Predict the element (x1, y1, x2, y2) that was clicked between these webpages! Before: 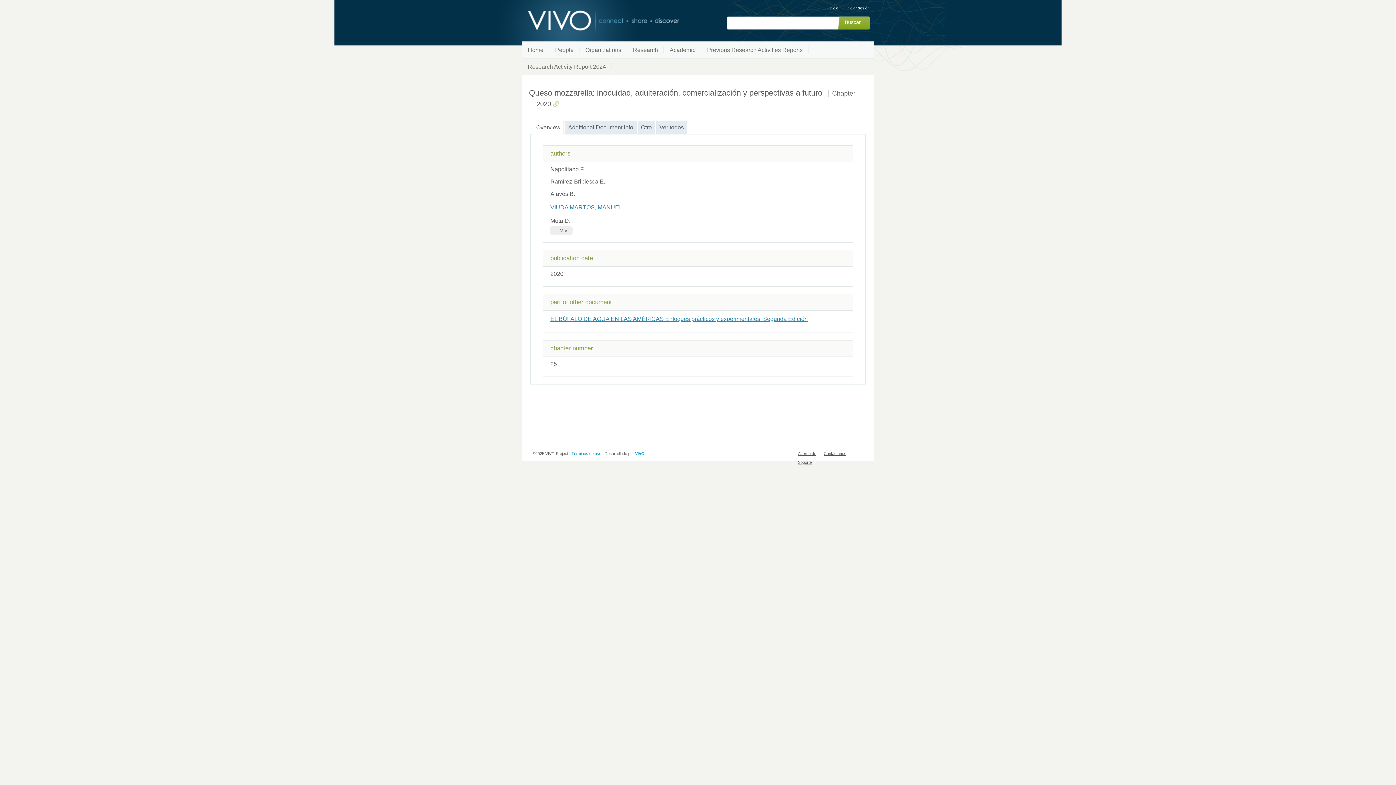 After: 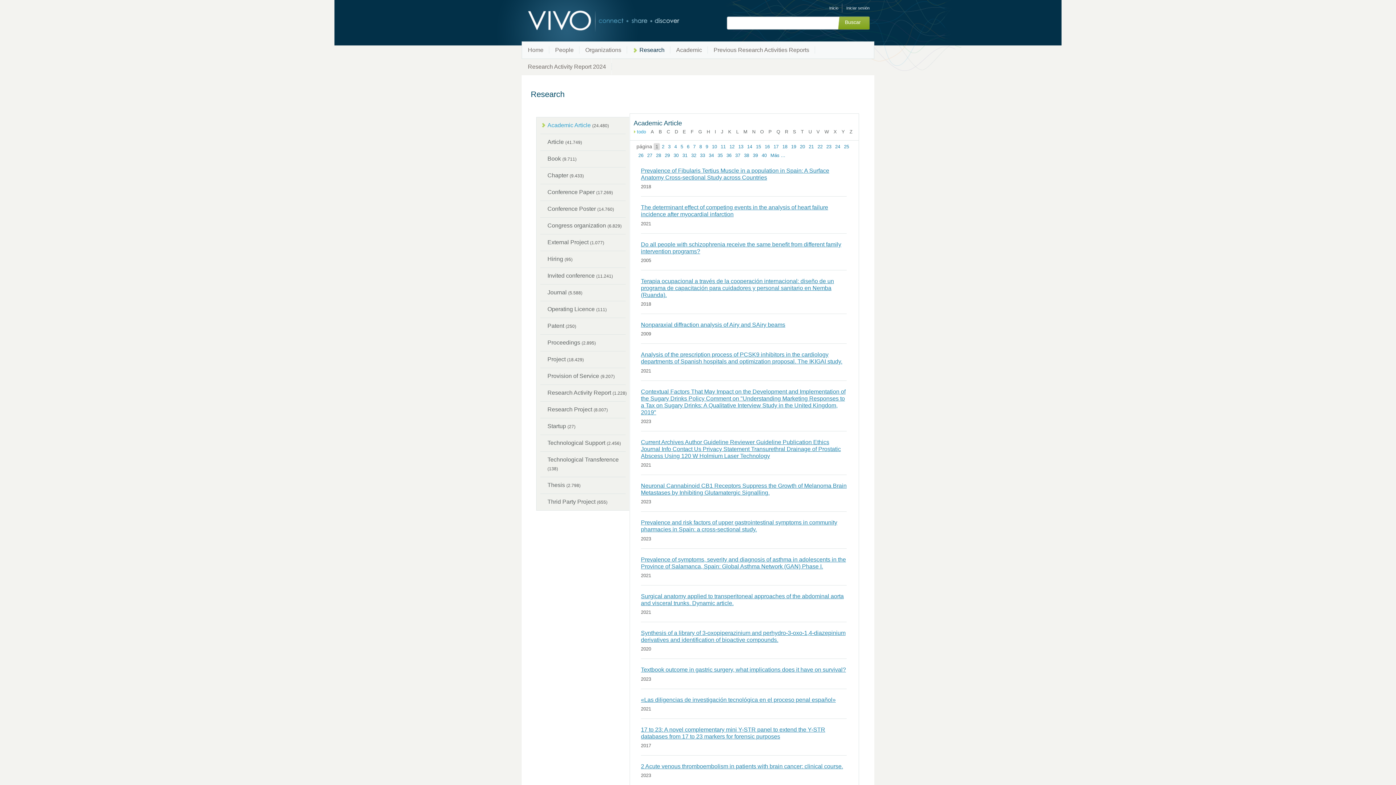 Action: label: Research bbox: (627, 41, 664, 58)